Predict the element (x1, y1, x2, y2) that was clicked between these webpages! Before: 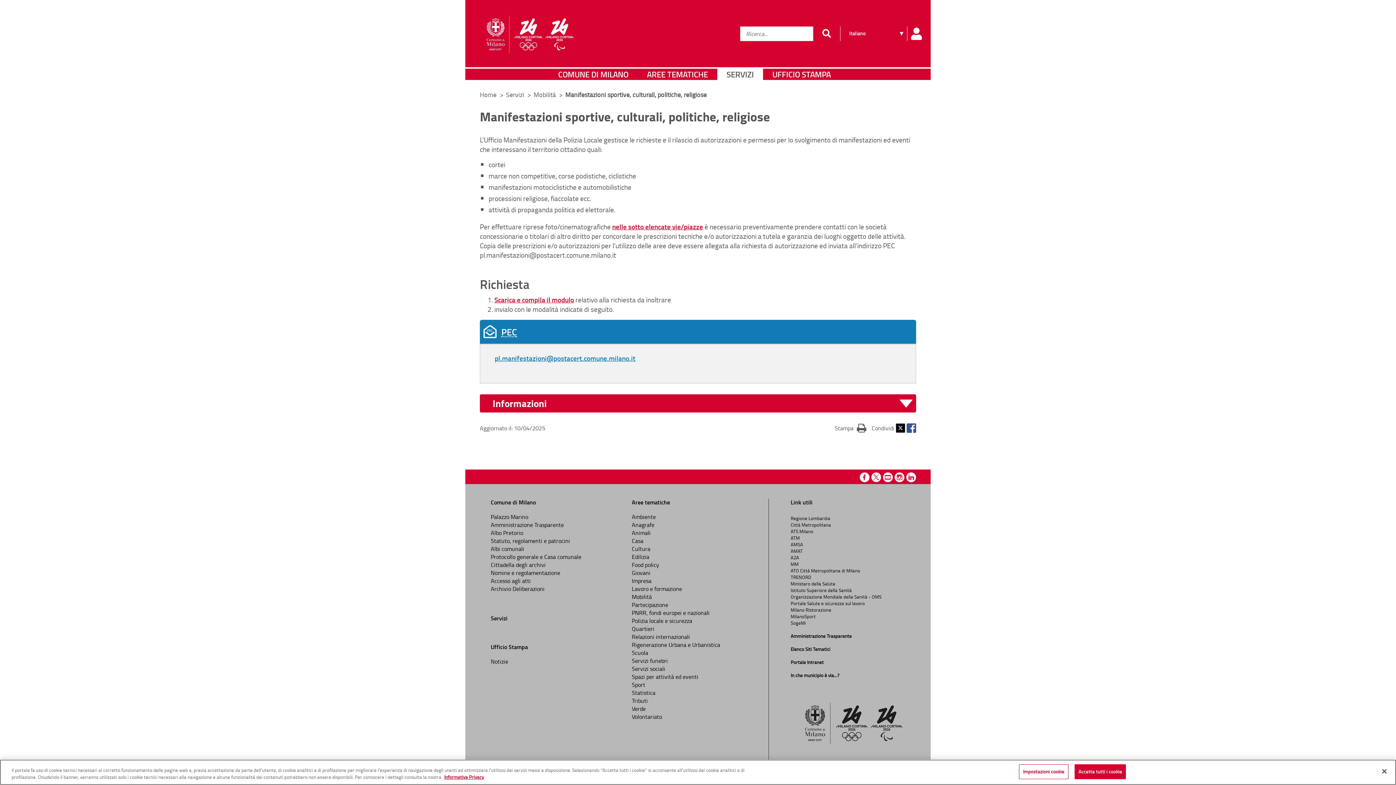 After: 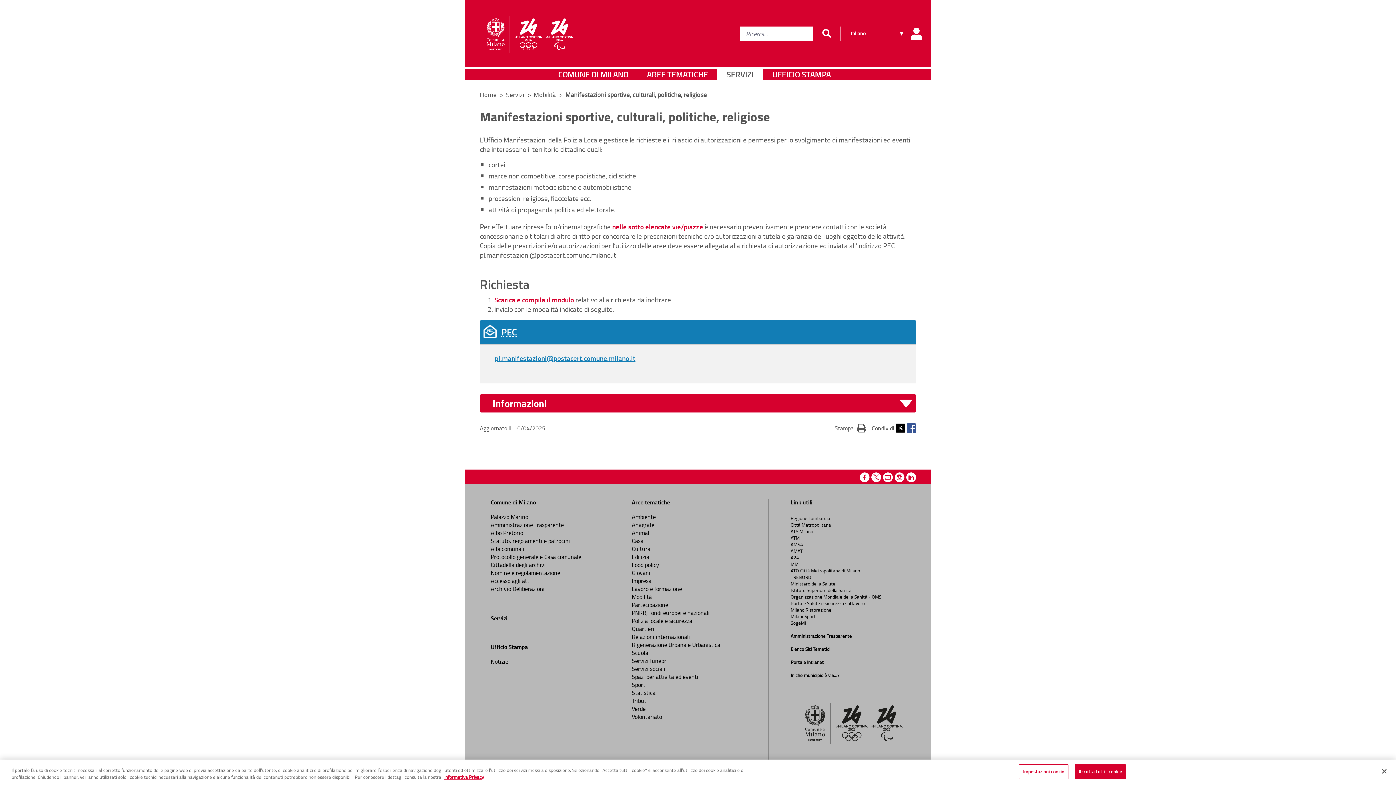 Action: bbox: (494, 353, 635, 363) label: pl.manifestazioni@postacert.comune.milano.it